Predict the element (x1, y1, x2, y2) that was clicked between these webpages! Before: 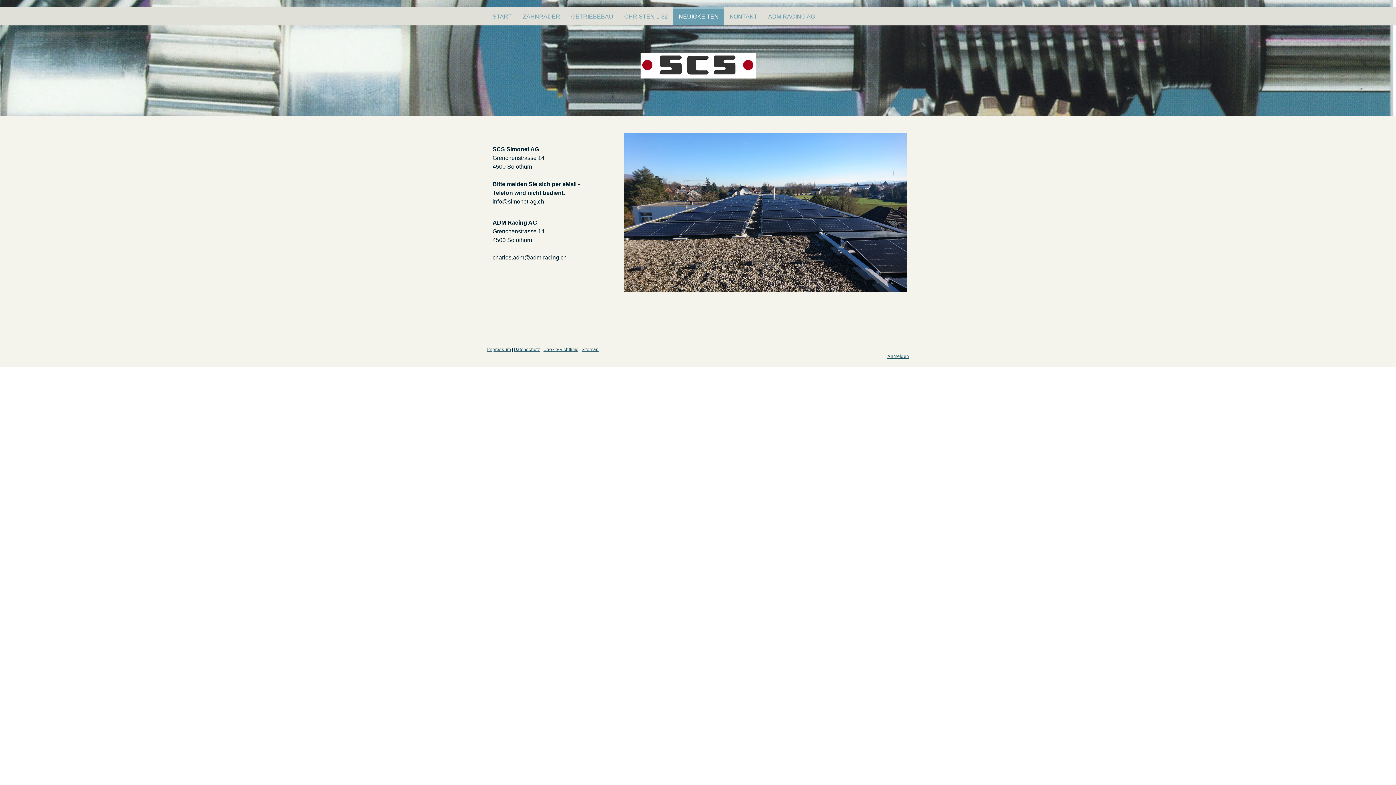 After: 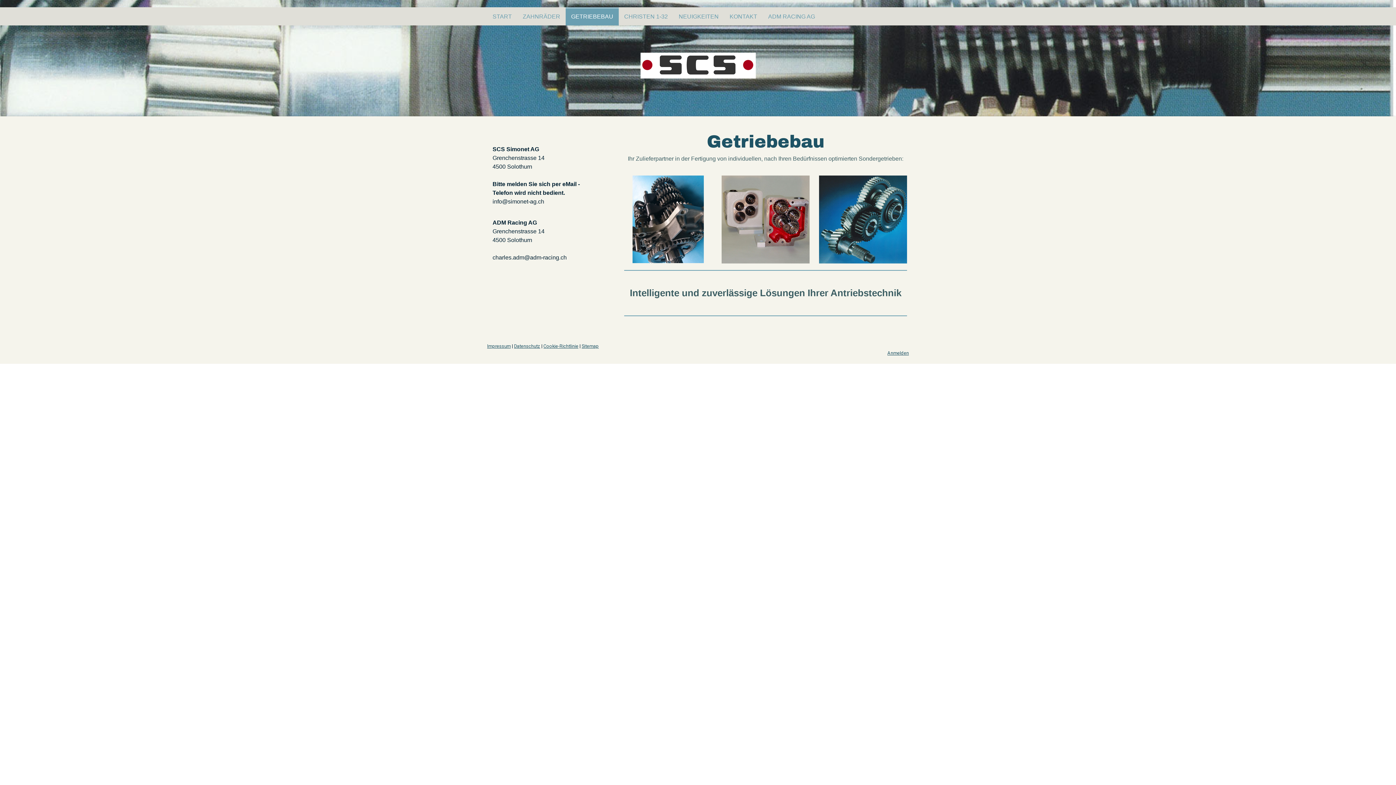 Action: label: GETRIEBEBAU bbox: (565, 7, 618, 25)